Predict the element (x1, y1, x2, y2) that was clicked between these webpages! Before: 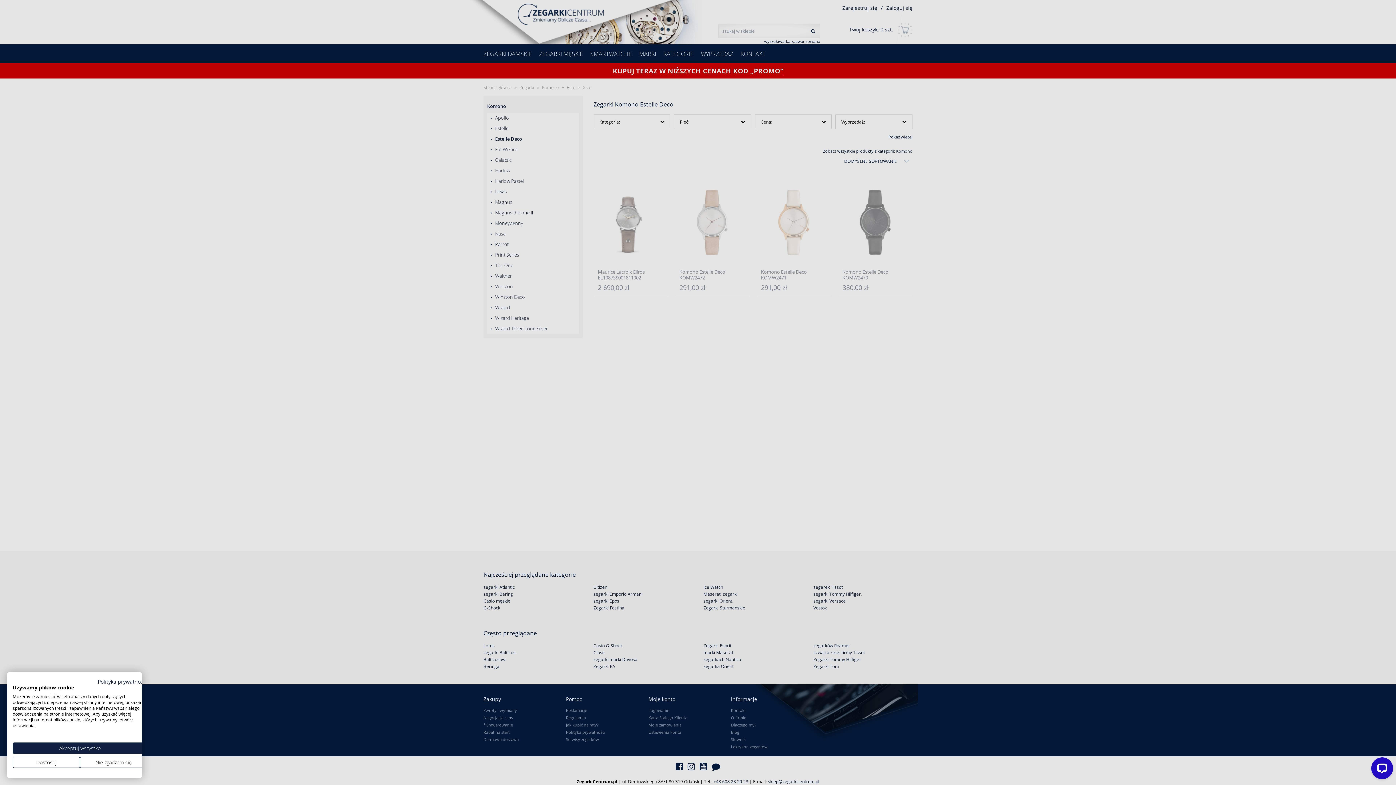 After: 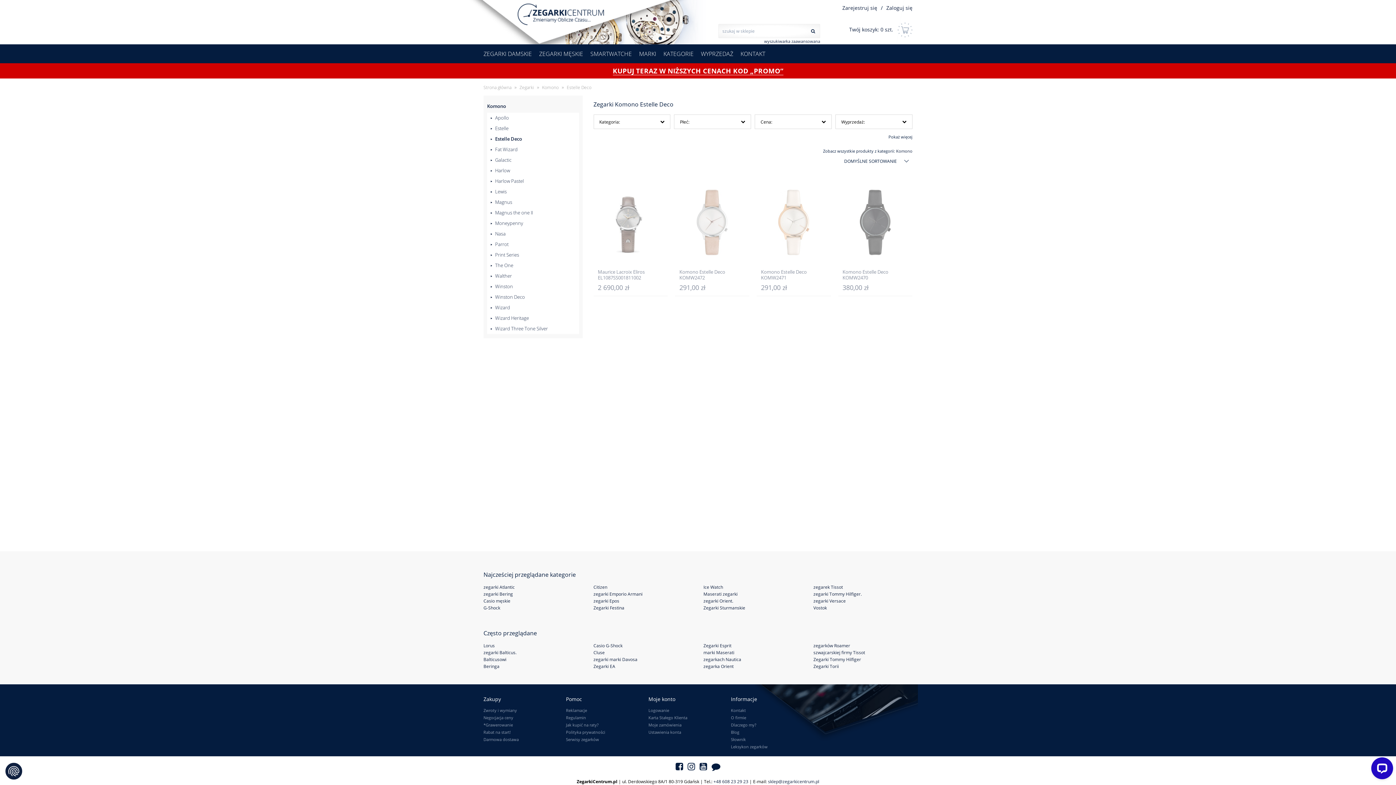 Action: bbox: (12, 742, 147, 754) label: Zaakceptuj wszystkie cookies